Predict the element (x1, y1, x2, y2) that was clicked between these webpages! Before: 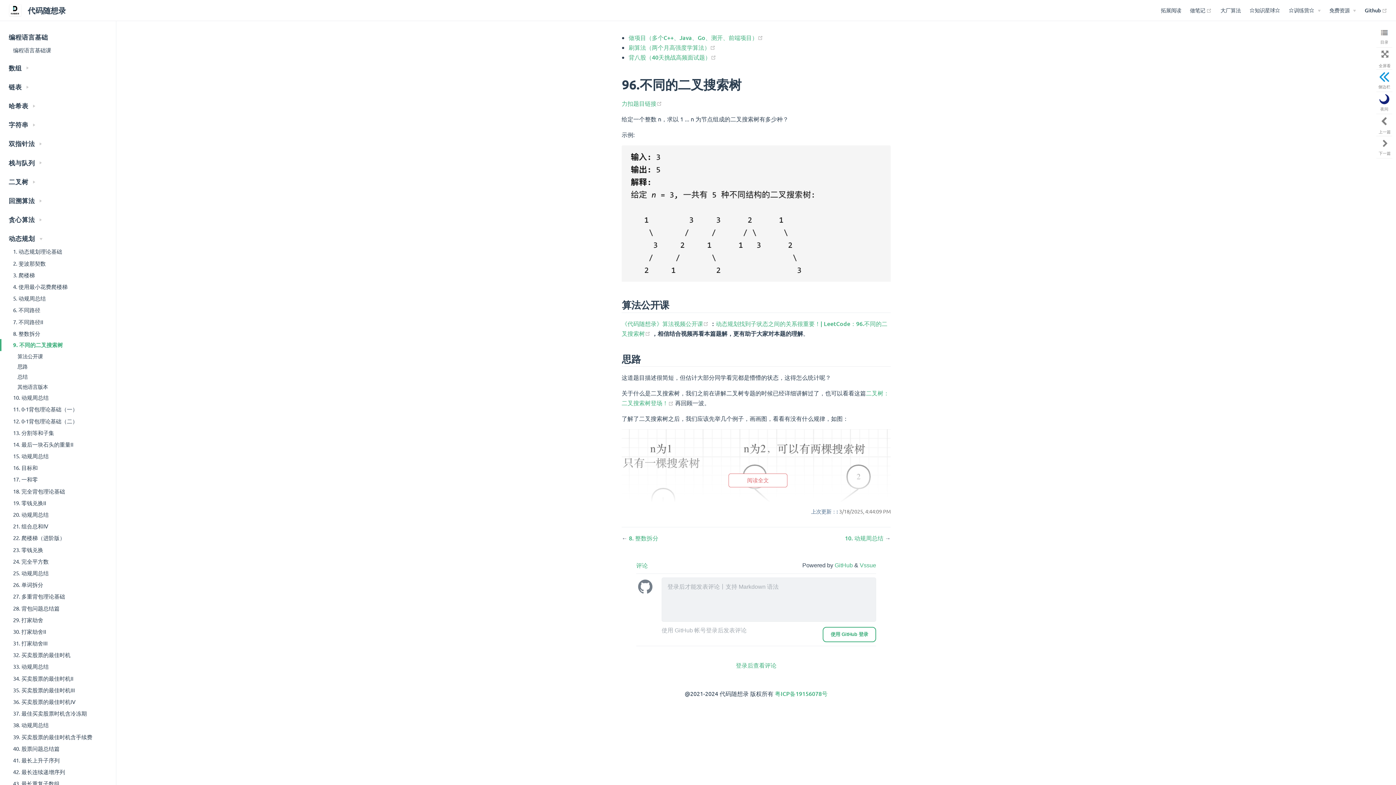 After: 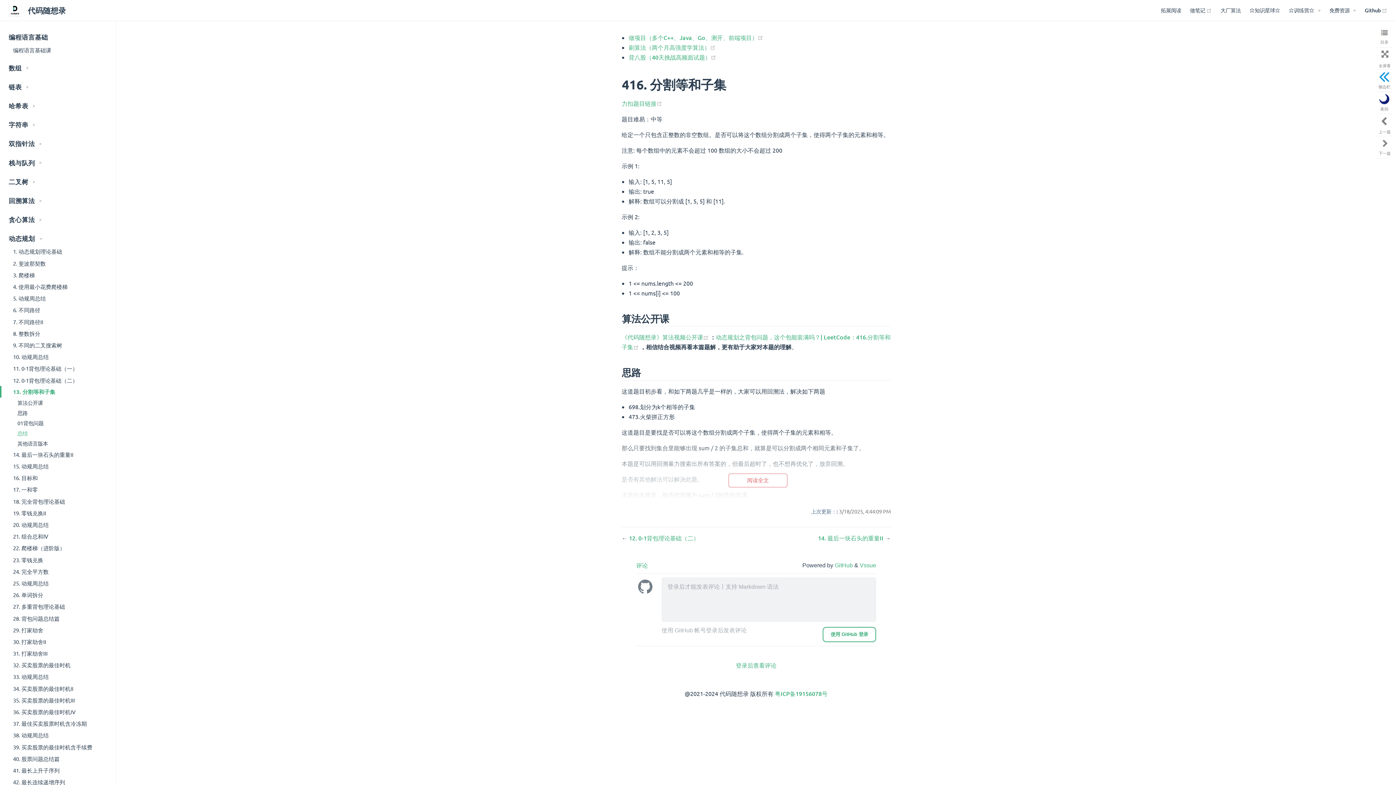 Action: label: 13. 分割等和子集 bbox: (0, 426, 116, 438)